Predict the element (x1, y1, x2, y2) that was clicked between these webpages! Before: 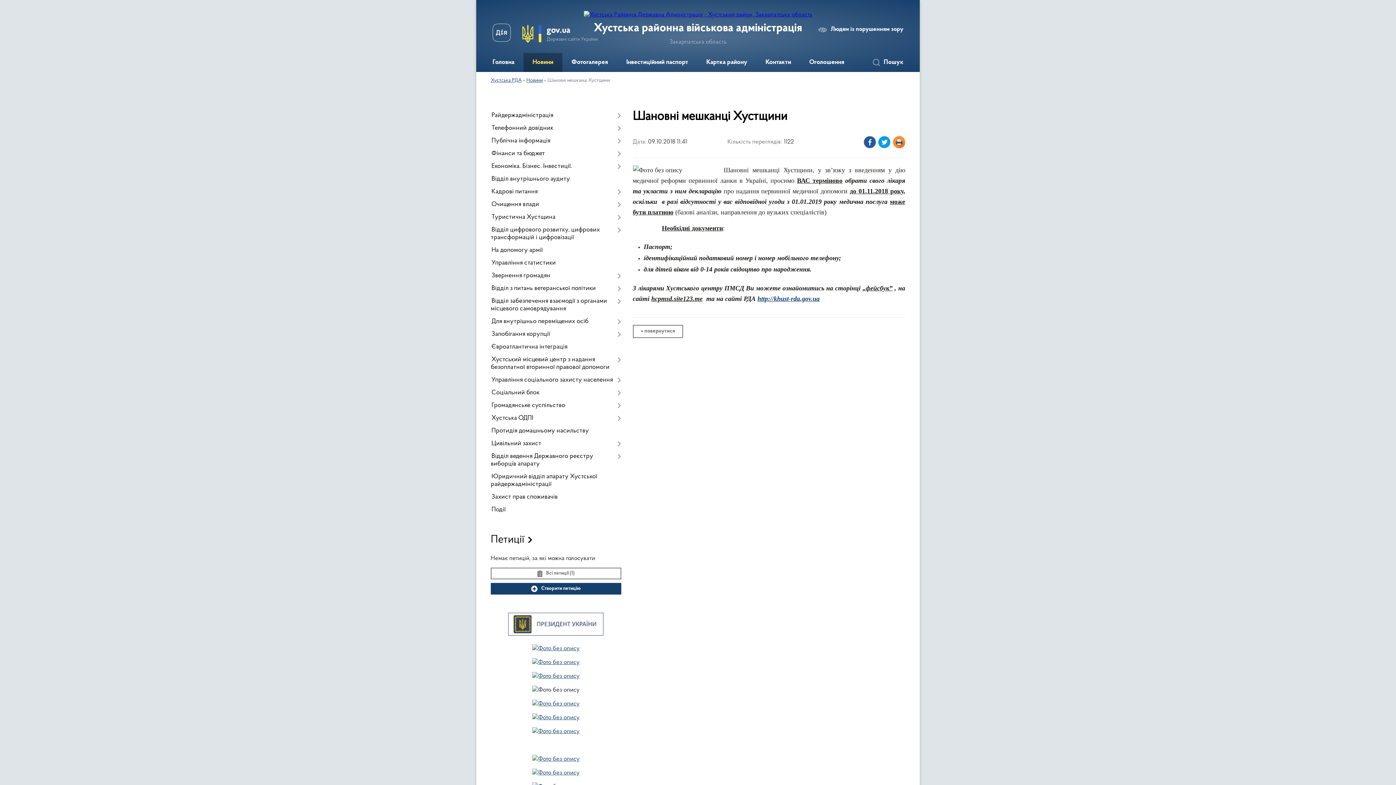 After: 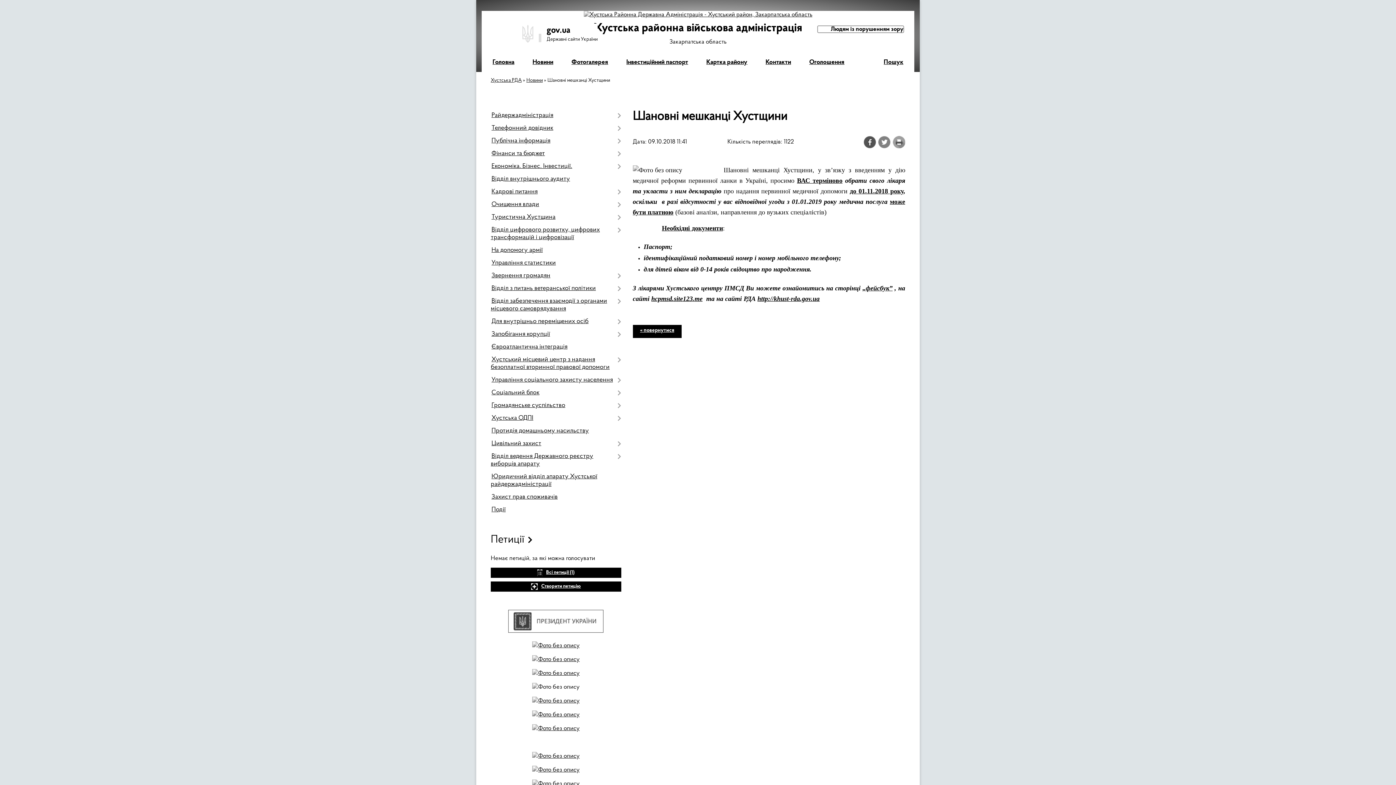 Action: bbox: (818, 26, 903, 32) label: Людям із порушенням зору